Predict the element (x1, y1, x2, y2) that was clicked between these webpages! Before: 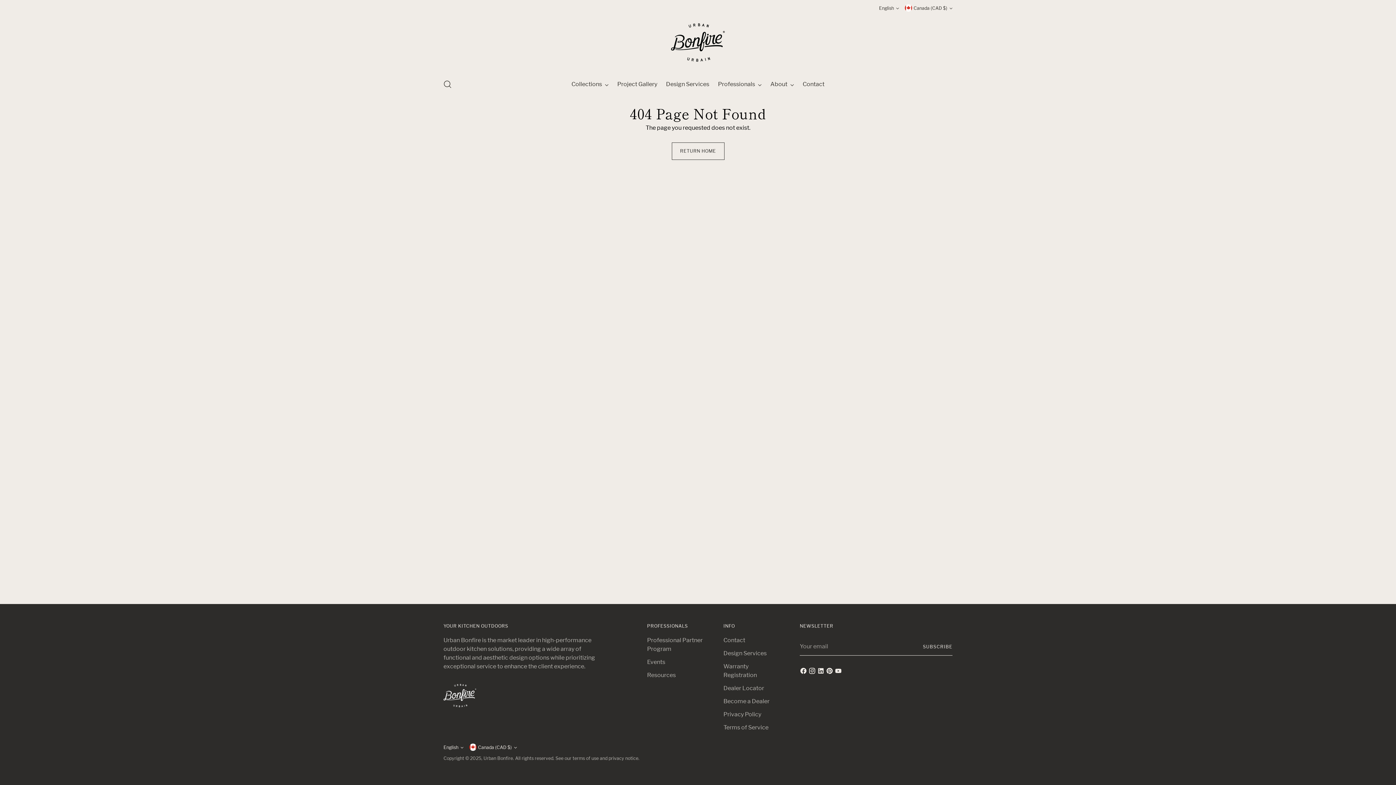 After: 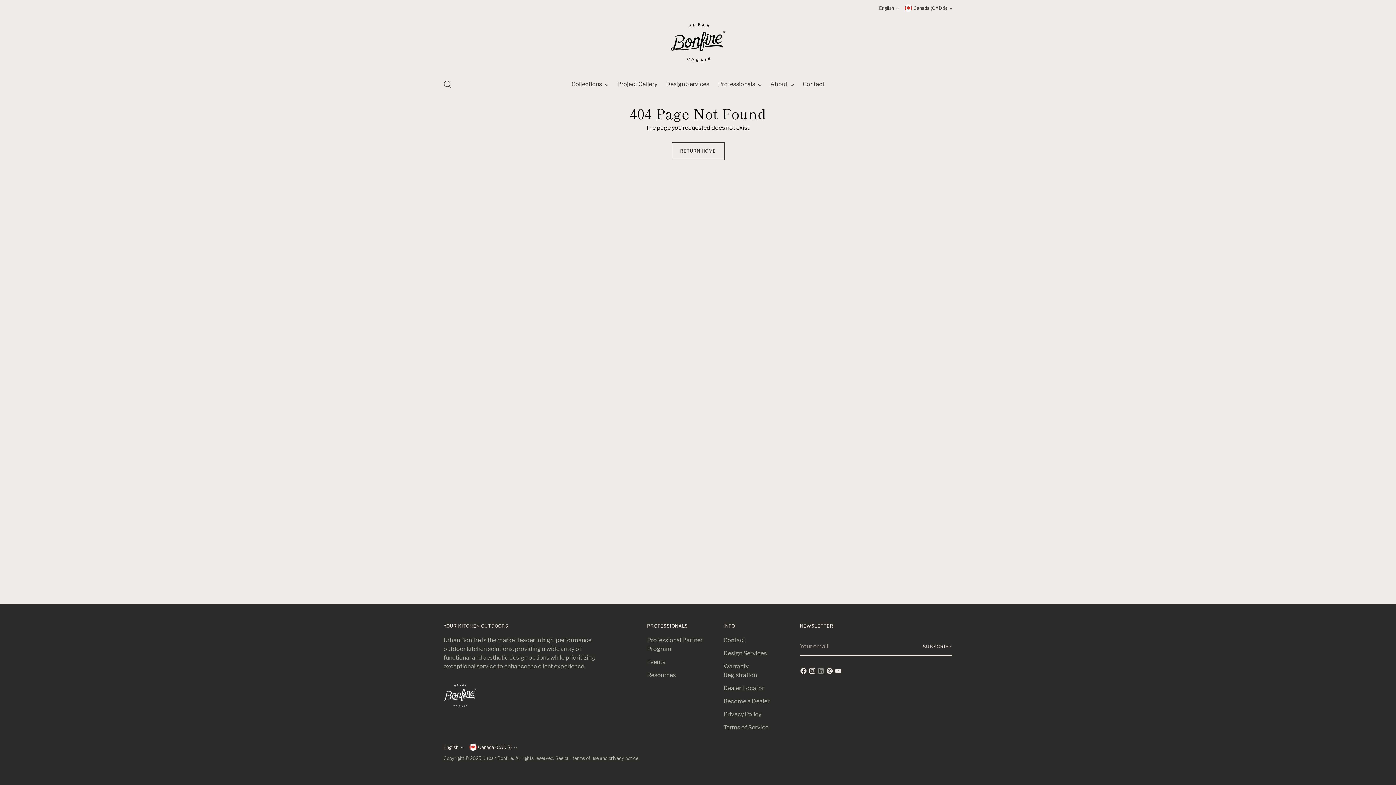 Action: bbox: (817, 667, 826, 677)